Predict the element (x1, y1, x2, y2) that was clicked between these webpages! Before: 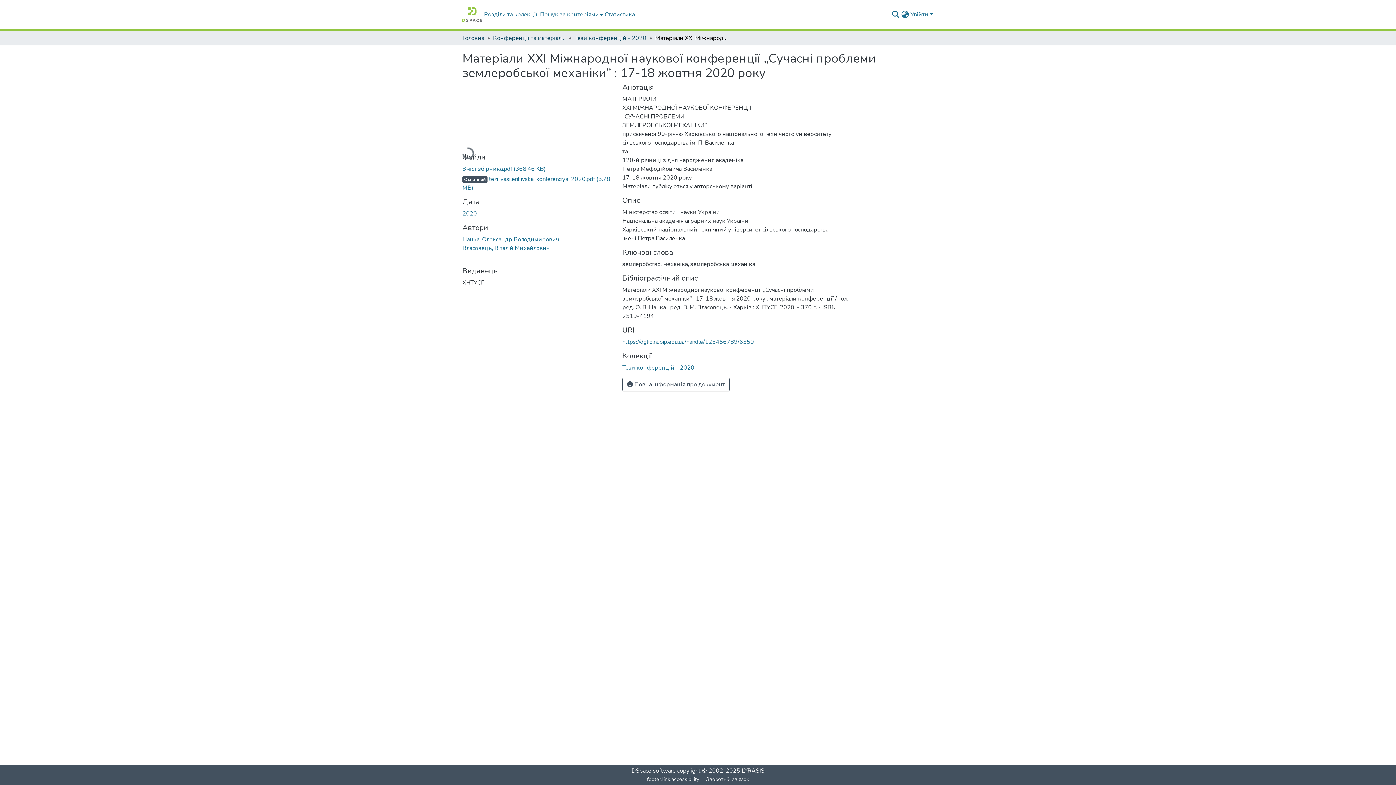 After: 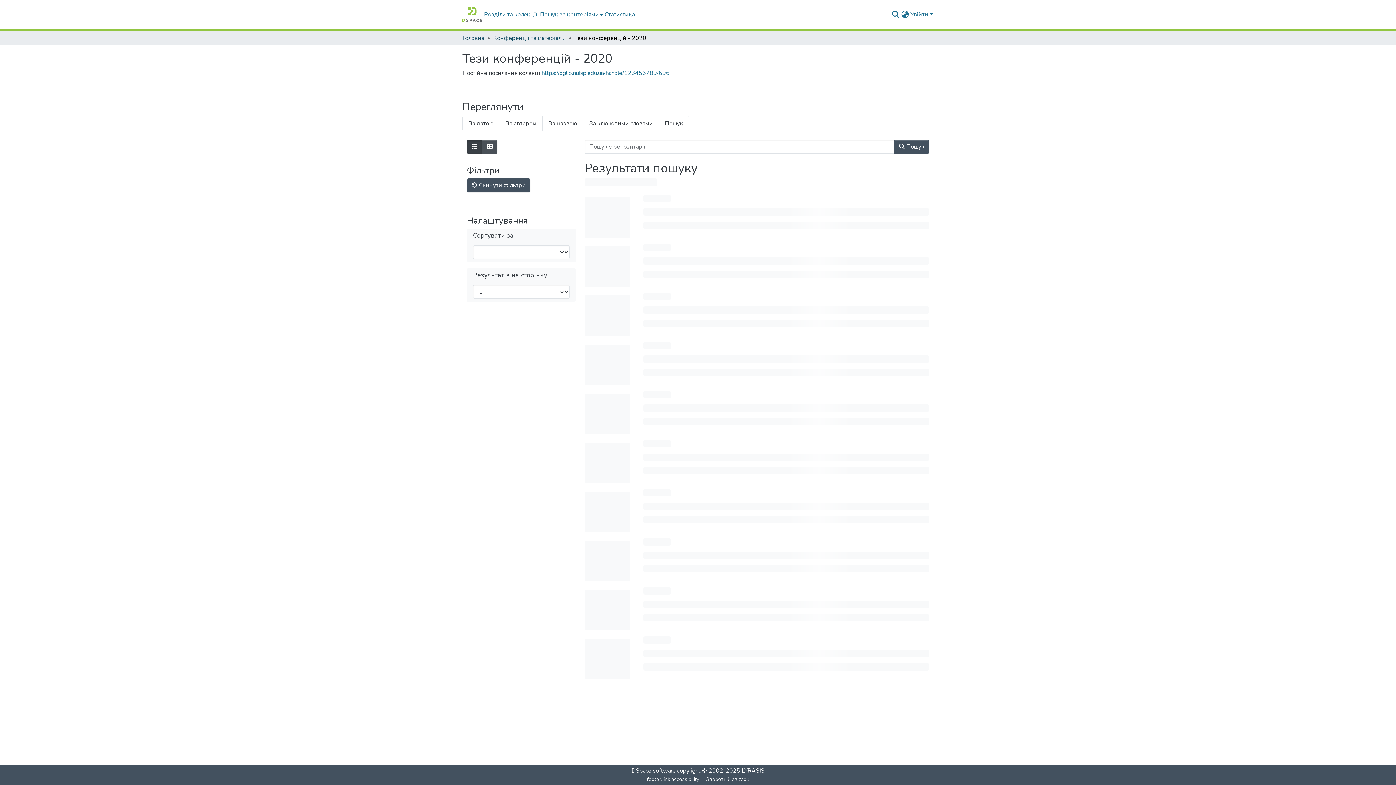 Action: label: Тези конференцій - 2020 bbox: (574, 33, 646, 42)